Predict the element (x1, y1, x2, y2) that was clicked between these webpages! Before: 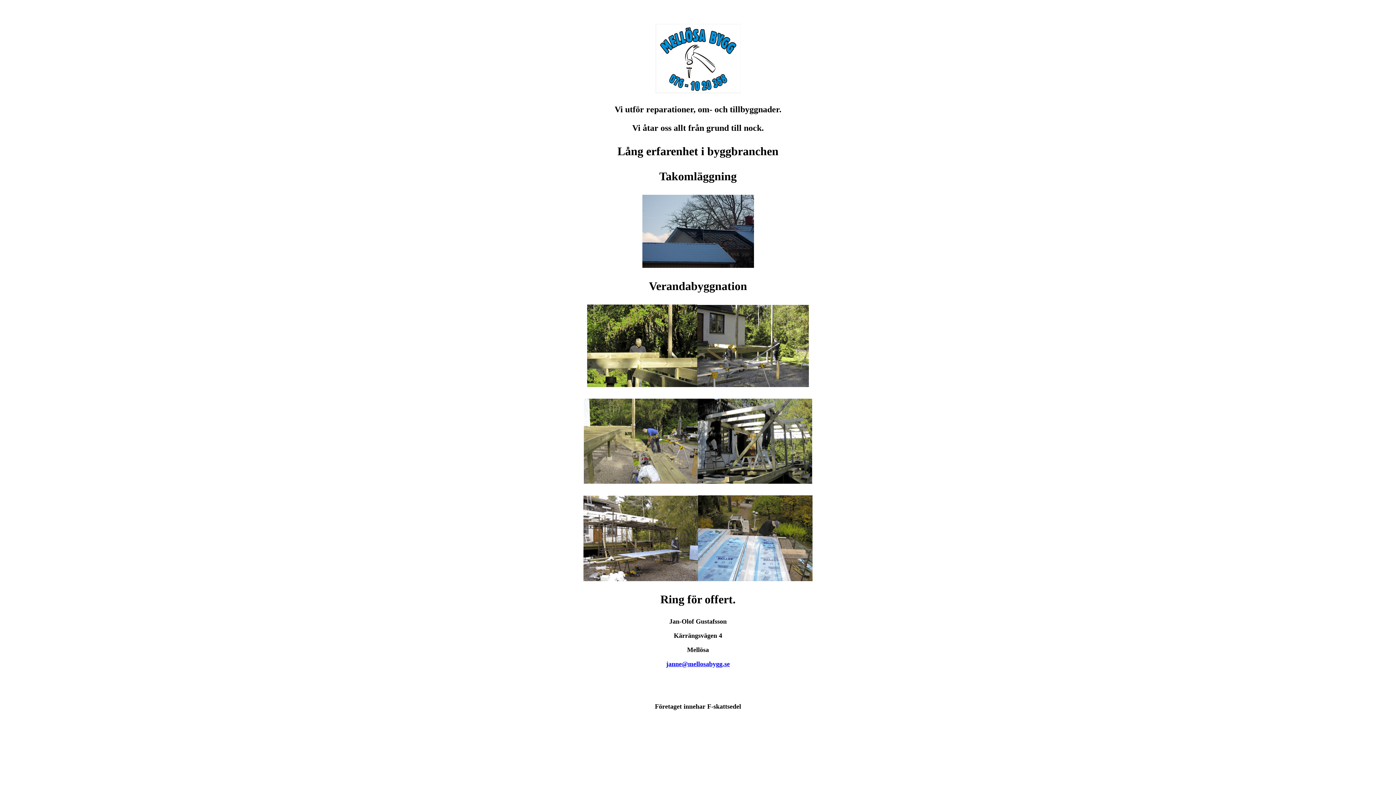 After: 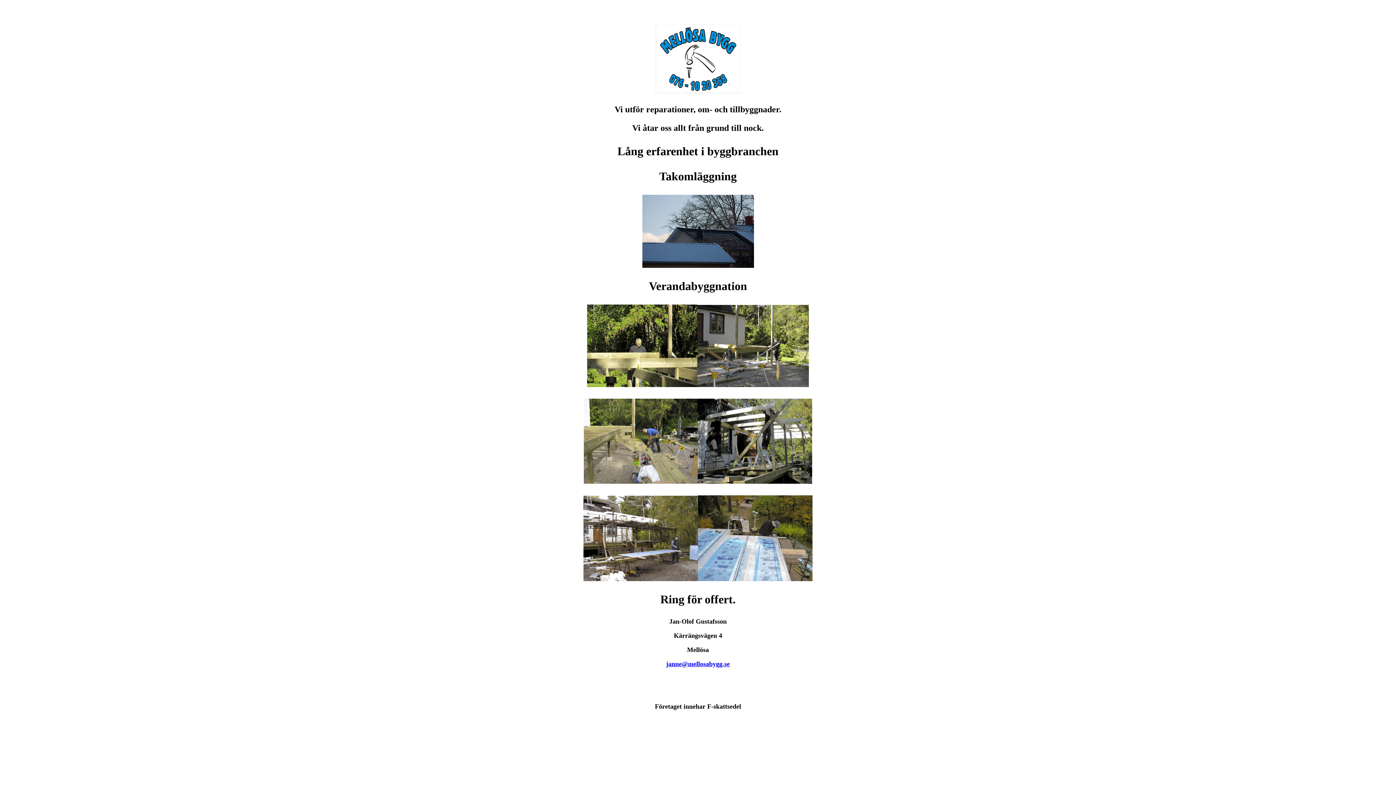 Action: label: janne@mellosabygg.se bbox: (666, 660, 730, 668)